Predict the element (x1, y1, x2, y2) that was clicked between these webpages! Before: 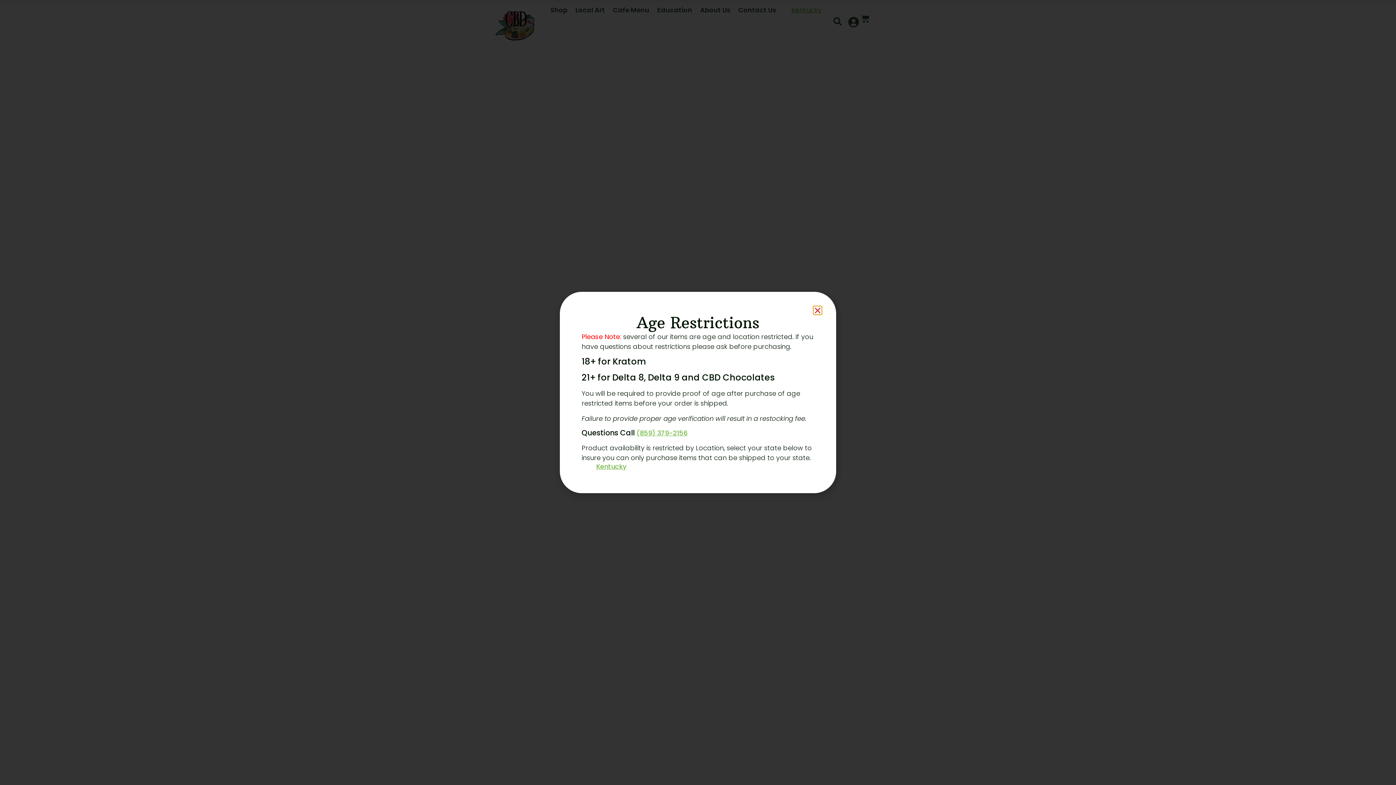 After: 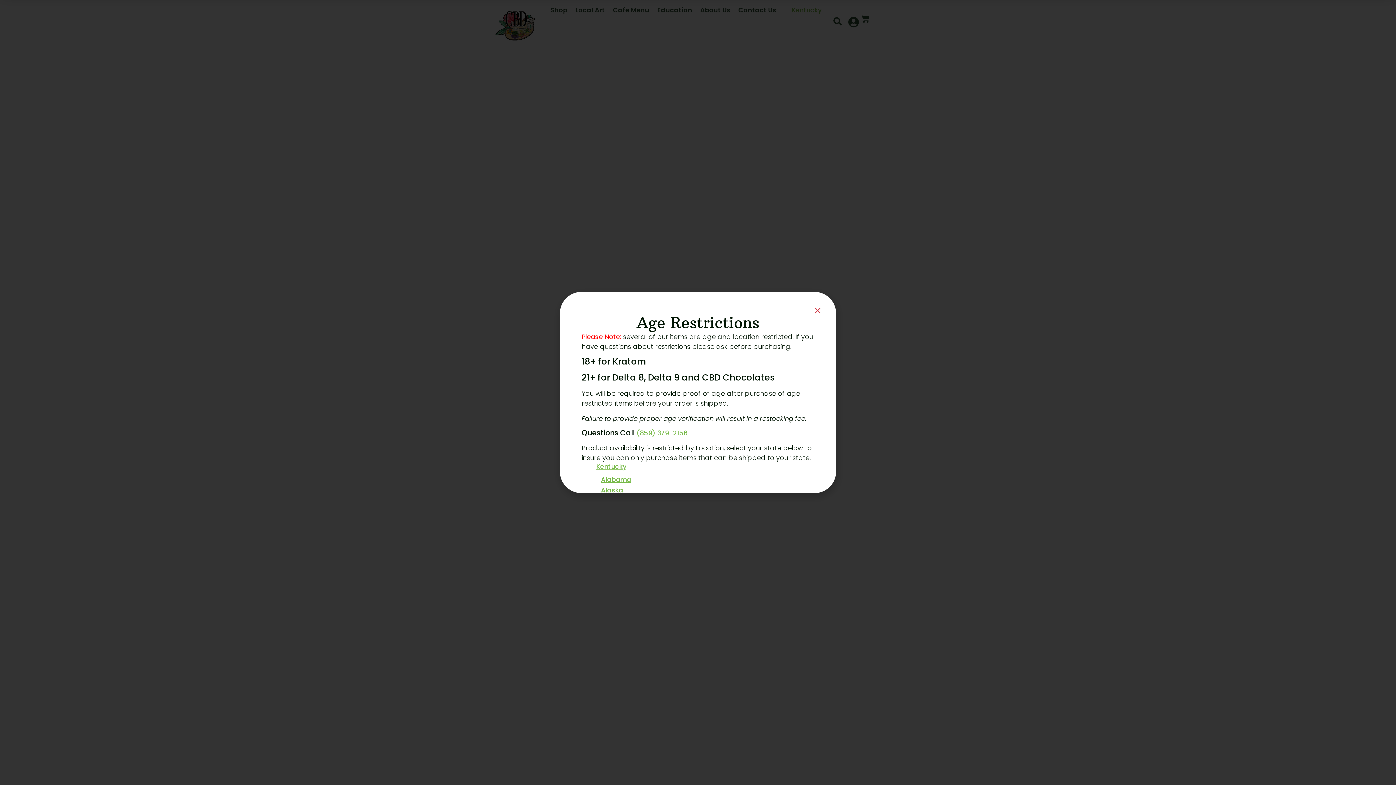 Action: label: Kentucky bbox: (596, 462, 626, 471)